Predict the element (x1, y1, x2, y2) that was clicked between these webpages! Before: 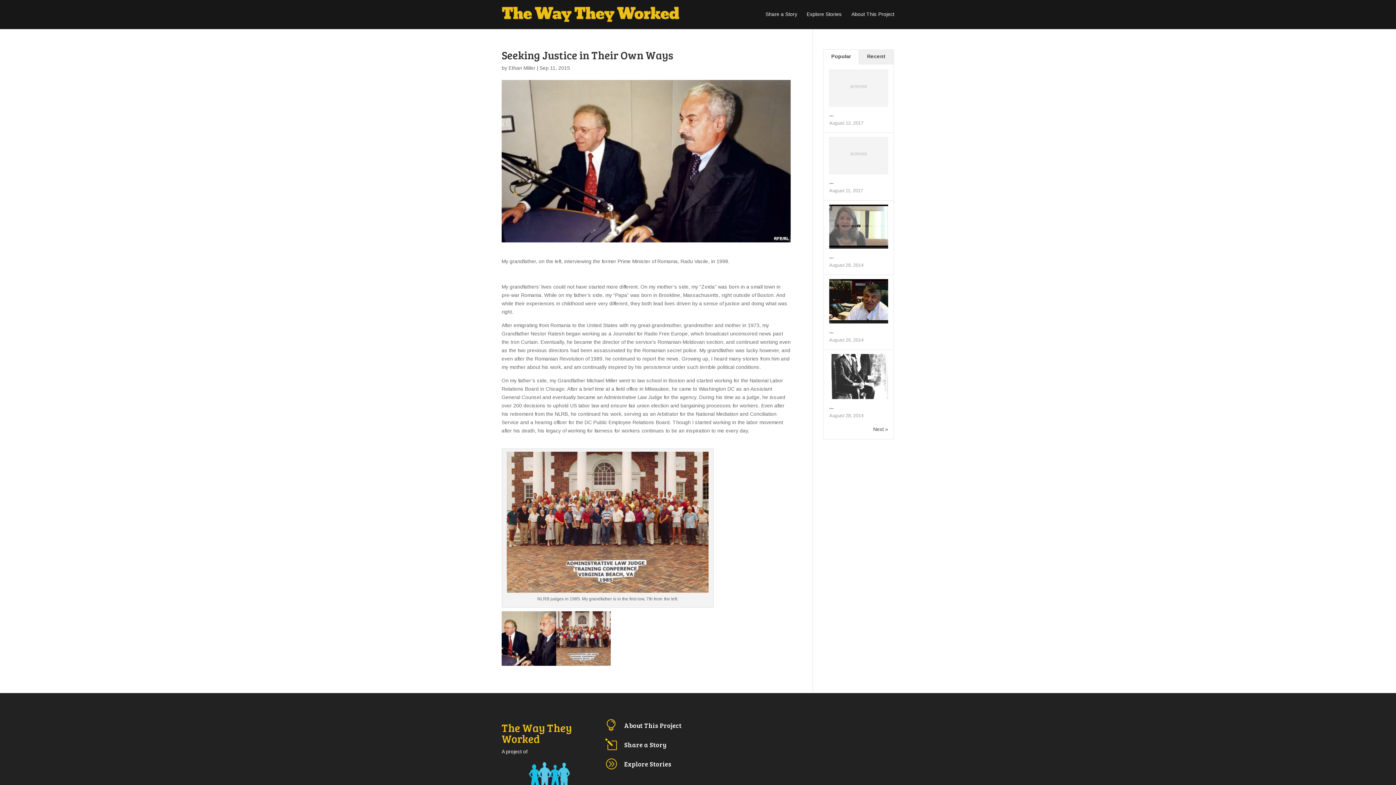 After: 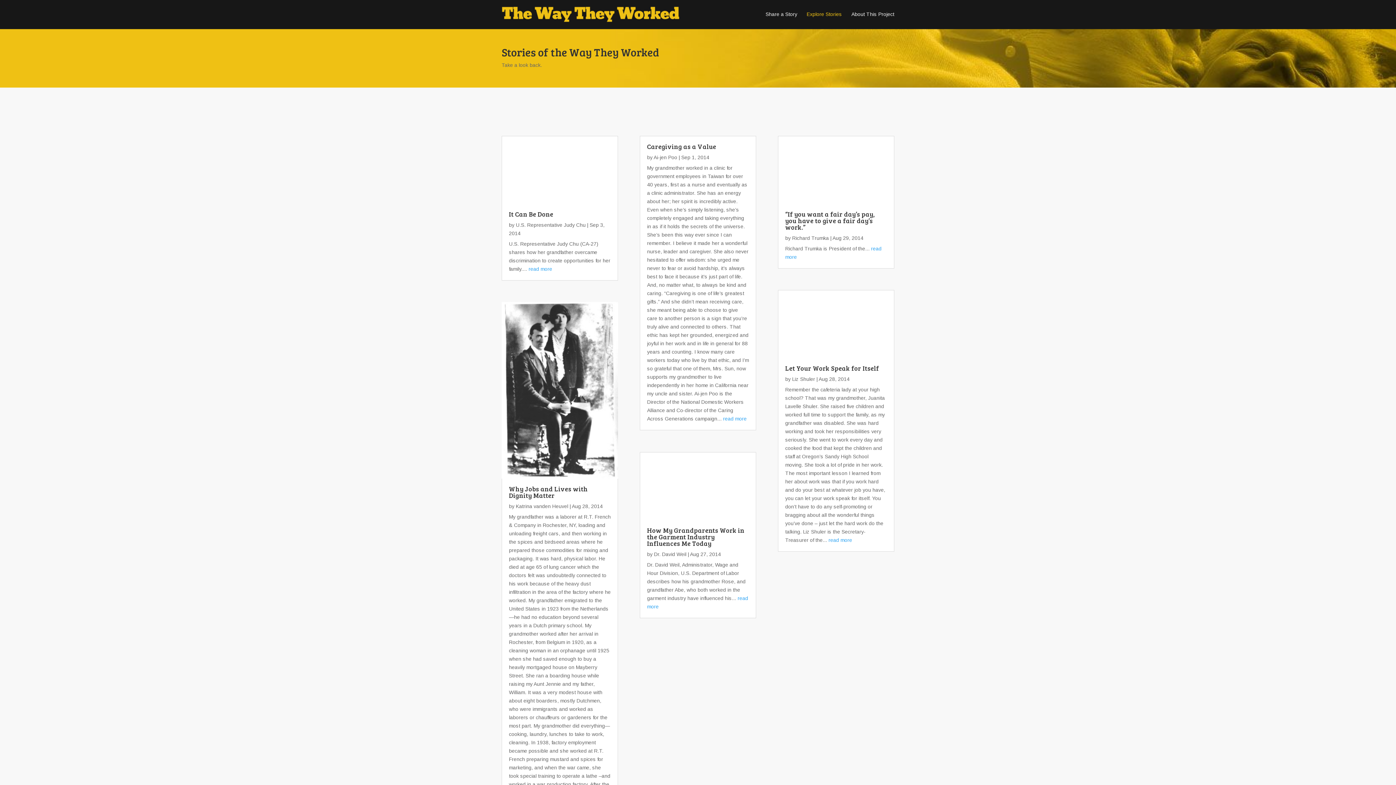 Action: label: A bbox: (605, 764, 624, 770)